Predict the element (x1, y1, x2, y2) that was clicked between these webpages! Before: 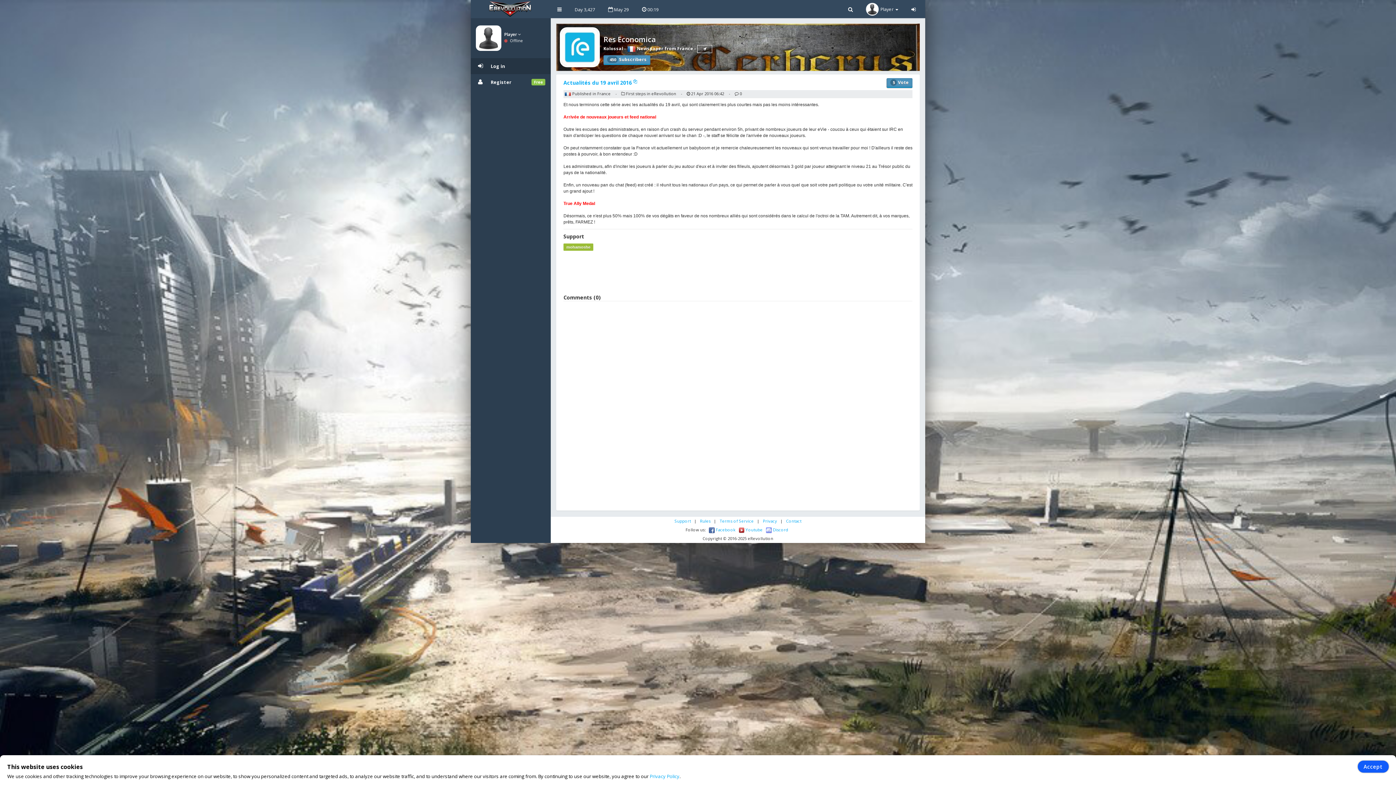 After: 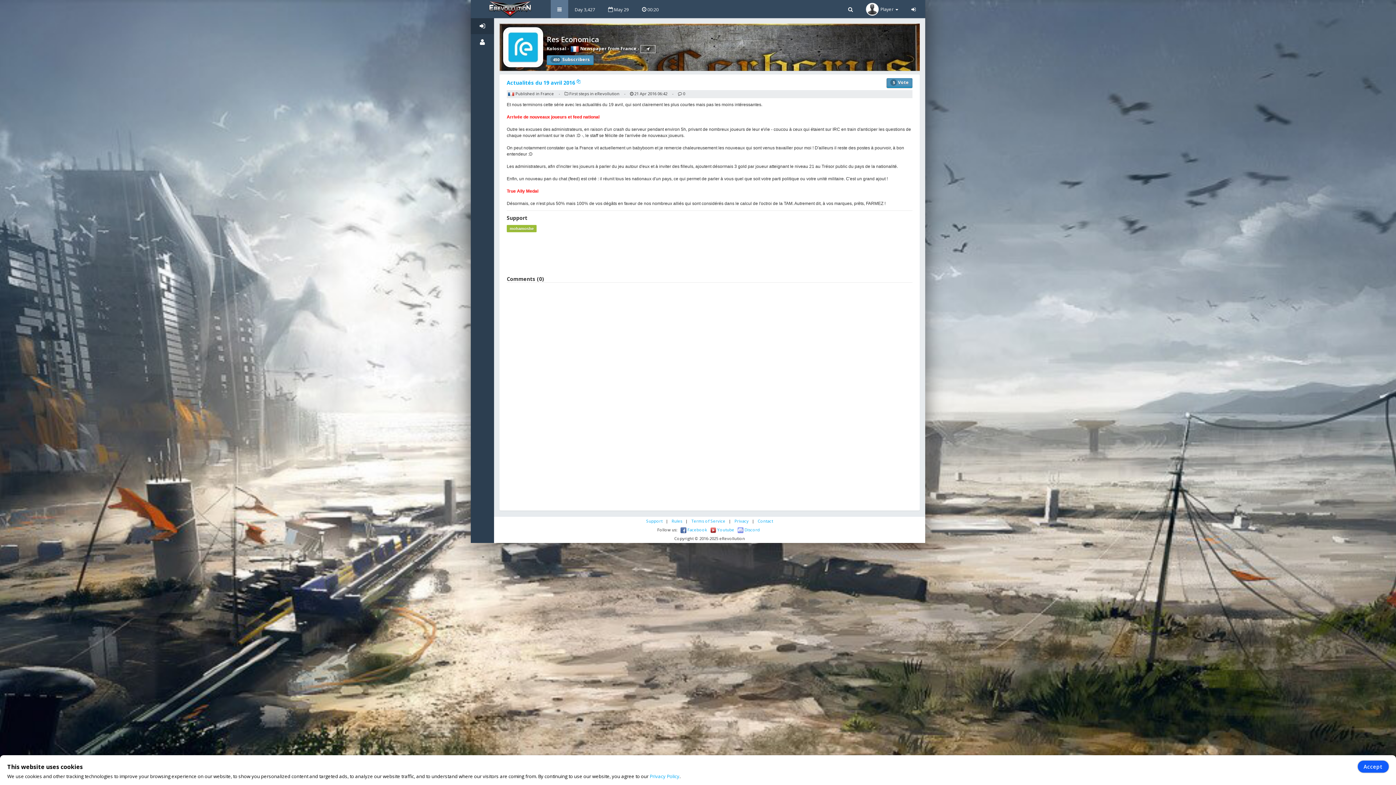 Action: bbox: (550, 0, 568, 18)